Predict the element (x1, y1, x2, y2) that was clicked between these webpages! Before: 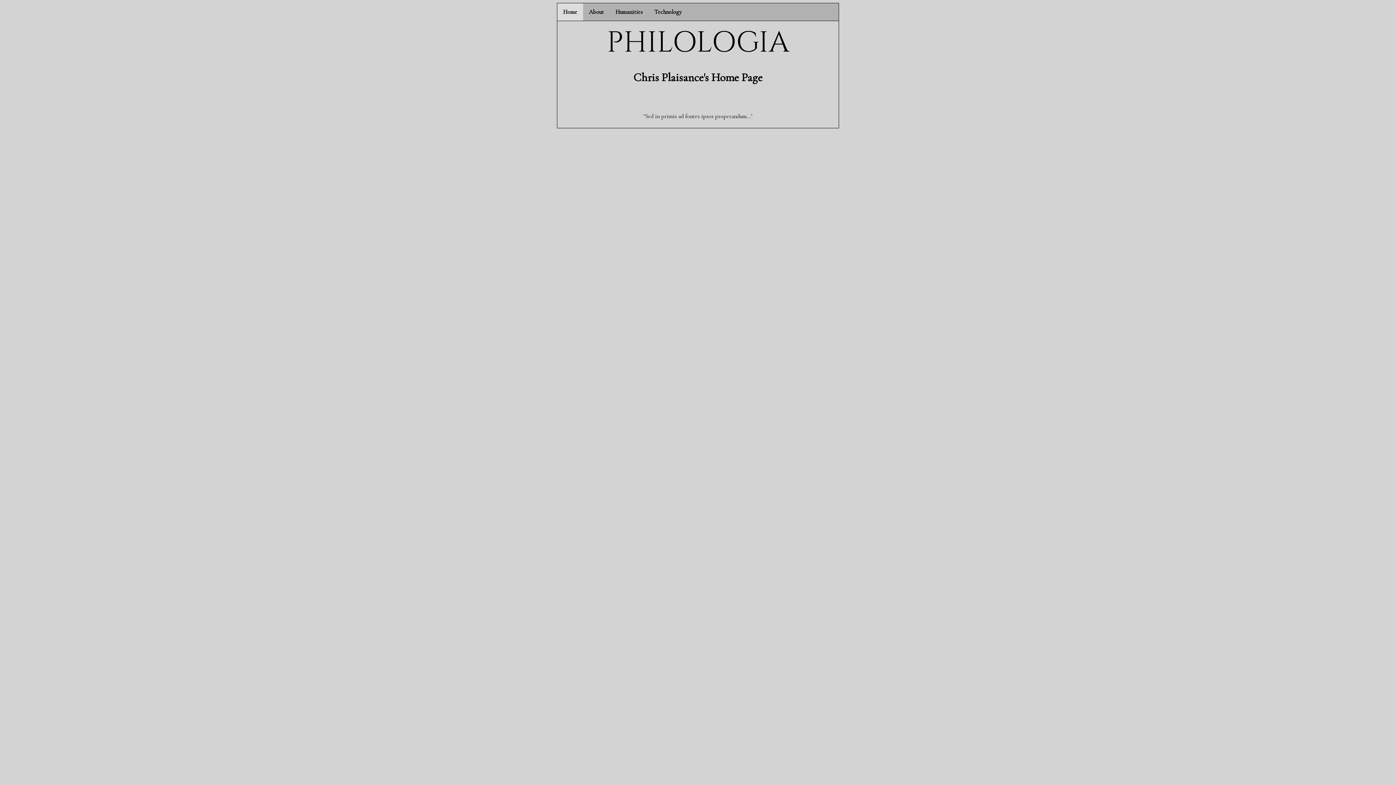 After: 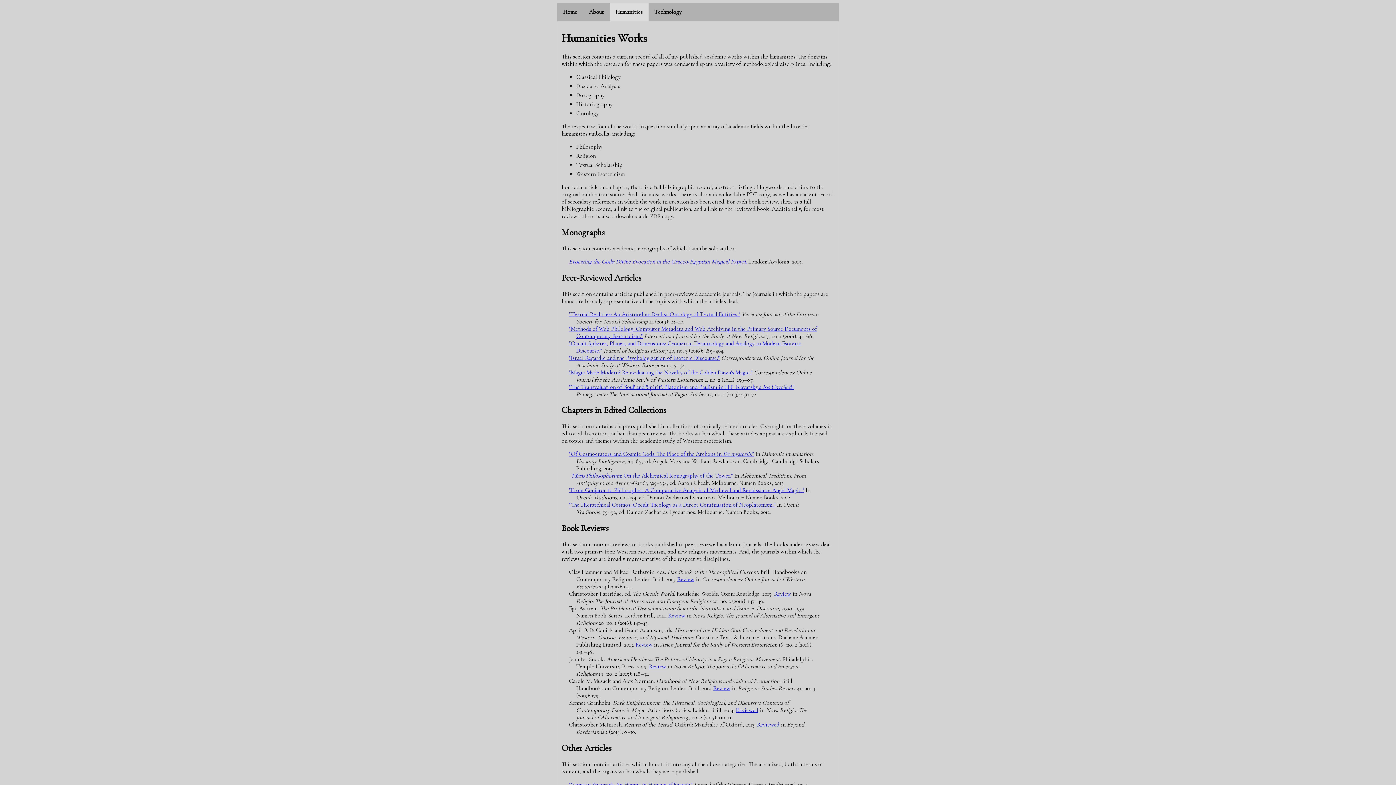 Action: bbox: (609, 3, 648, 20) label: Humanities